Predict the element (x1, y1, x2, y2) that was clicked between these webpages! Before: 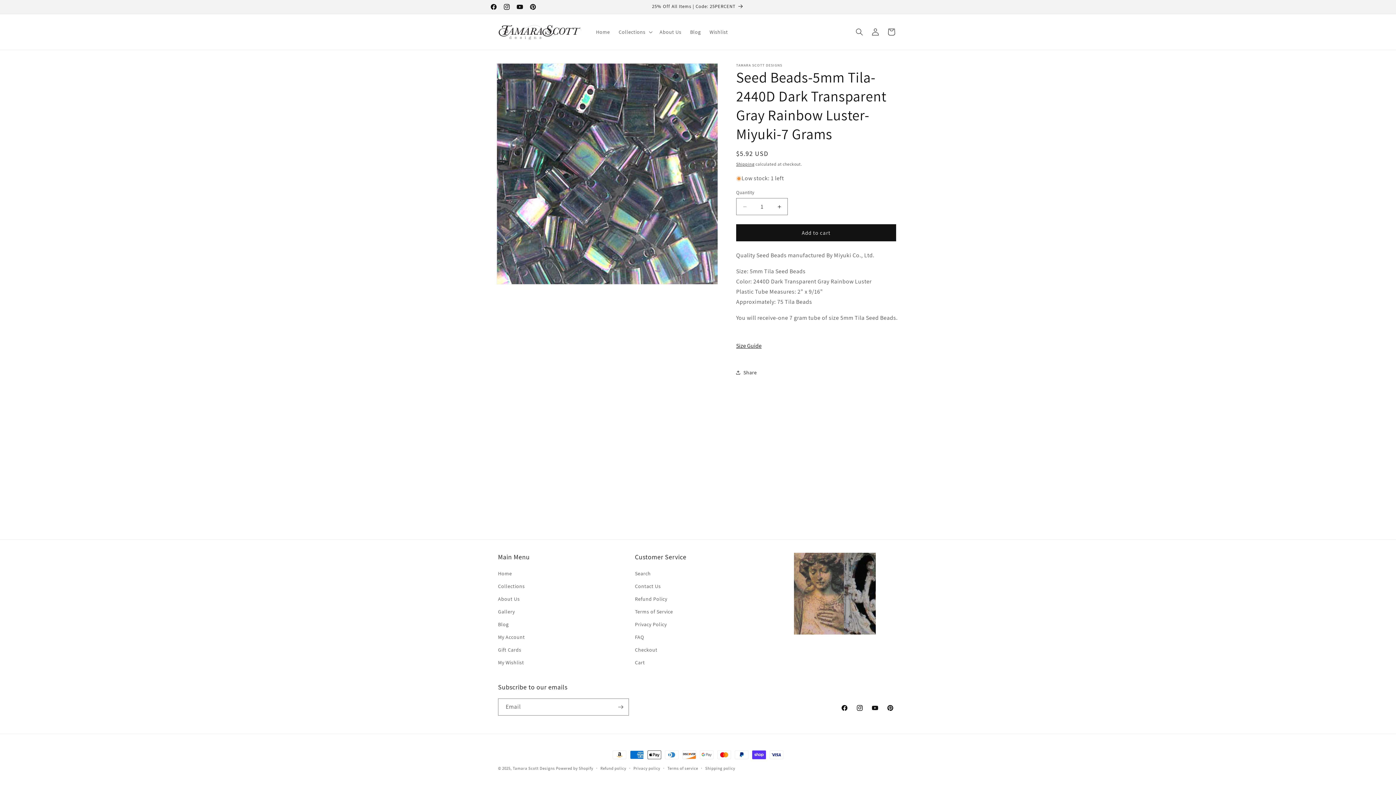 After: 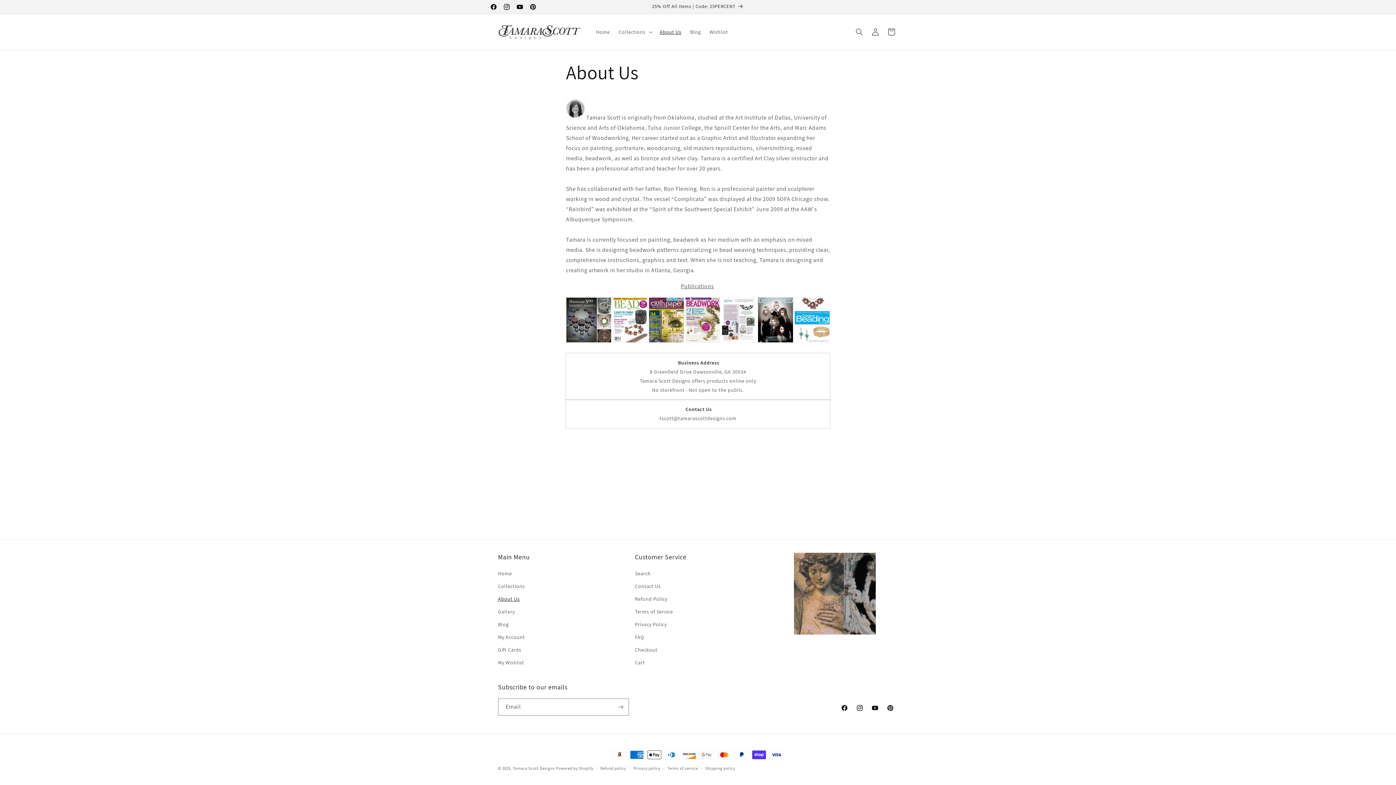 Action: bbox: (498, 593, 519, 605) label: About Us